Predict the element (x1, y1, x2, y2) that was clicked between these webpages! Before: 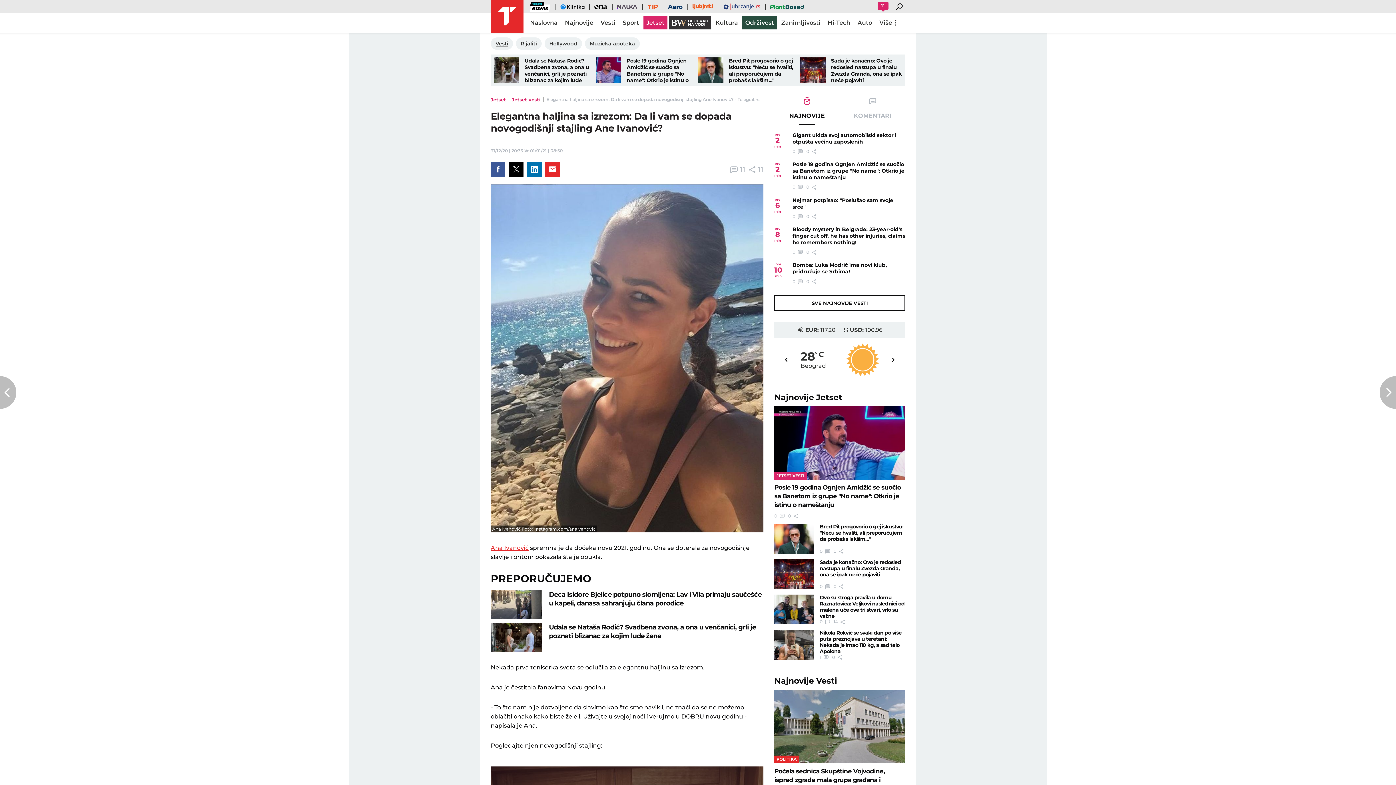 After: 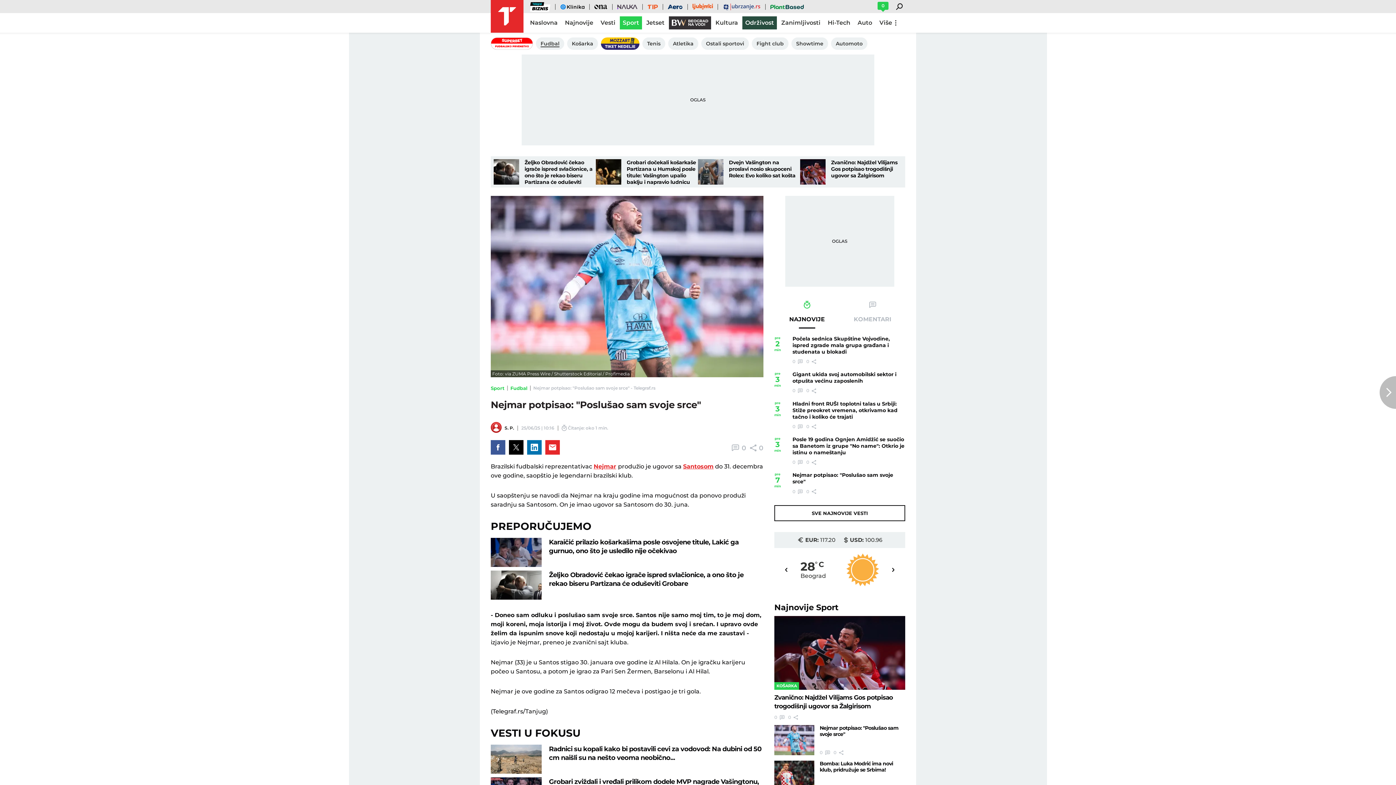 Action: label: 0  bbox: (792, 212, 802, 219)